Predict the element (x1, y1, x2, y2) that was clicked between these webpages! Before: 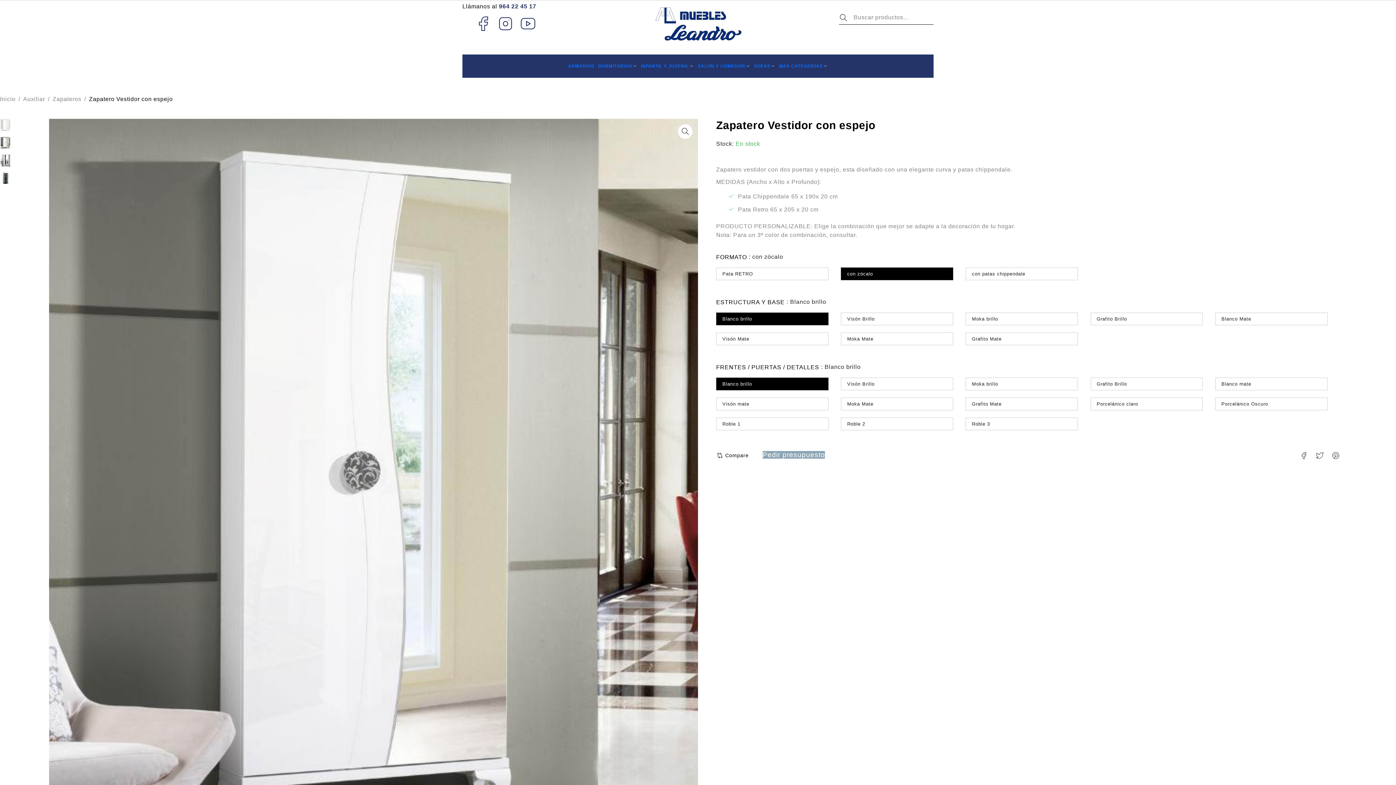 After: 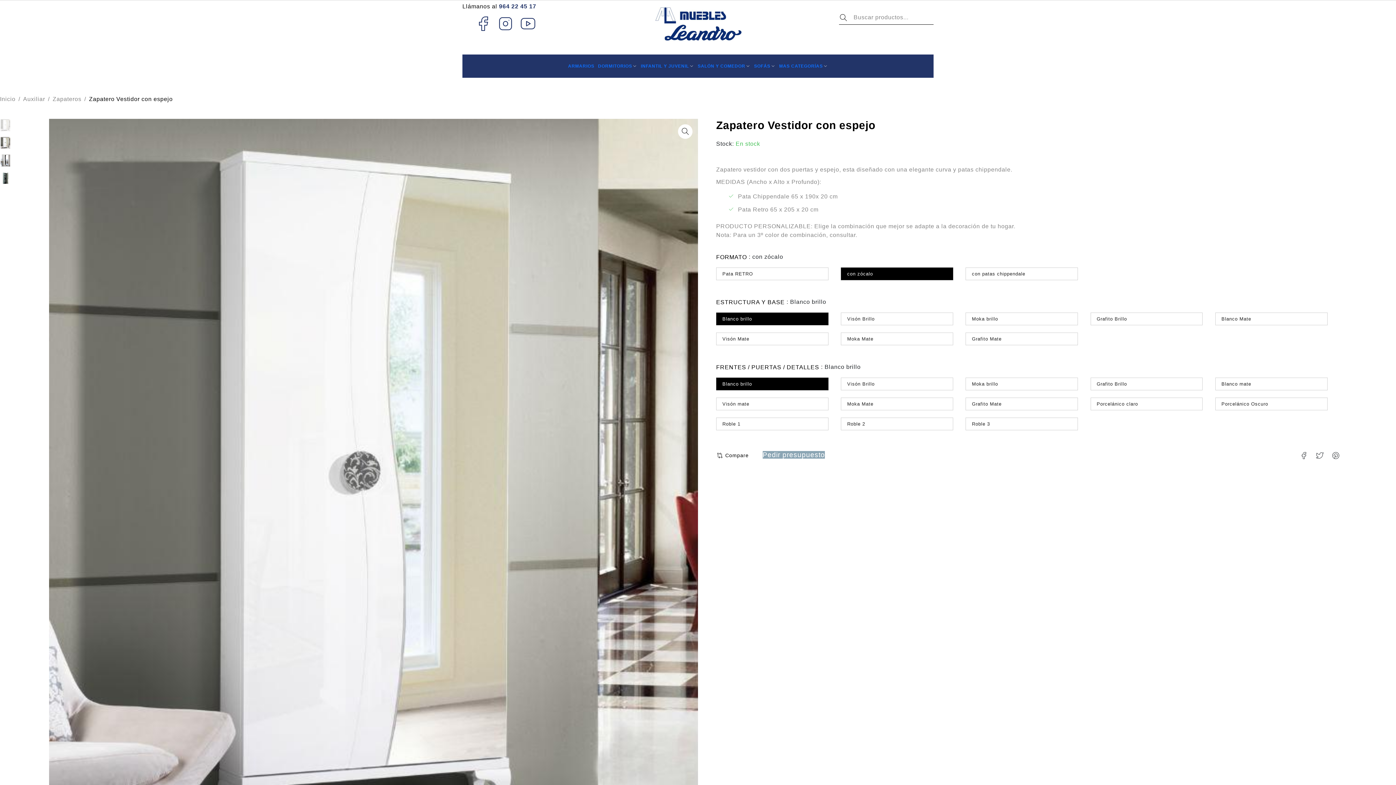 Action: label: Instagram bbox: (494, 14, 516, 32)